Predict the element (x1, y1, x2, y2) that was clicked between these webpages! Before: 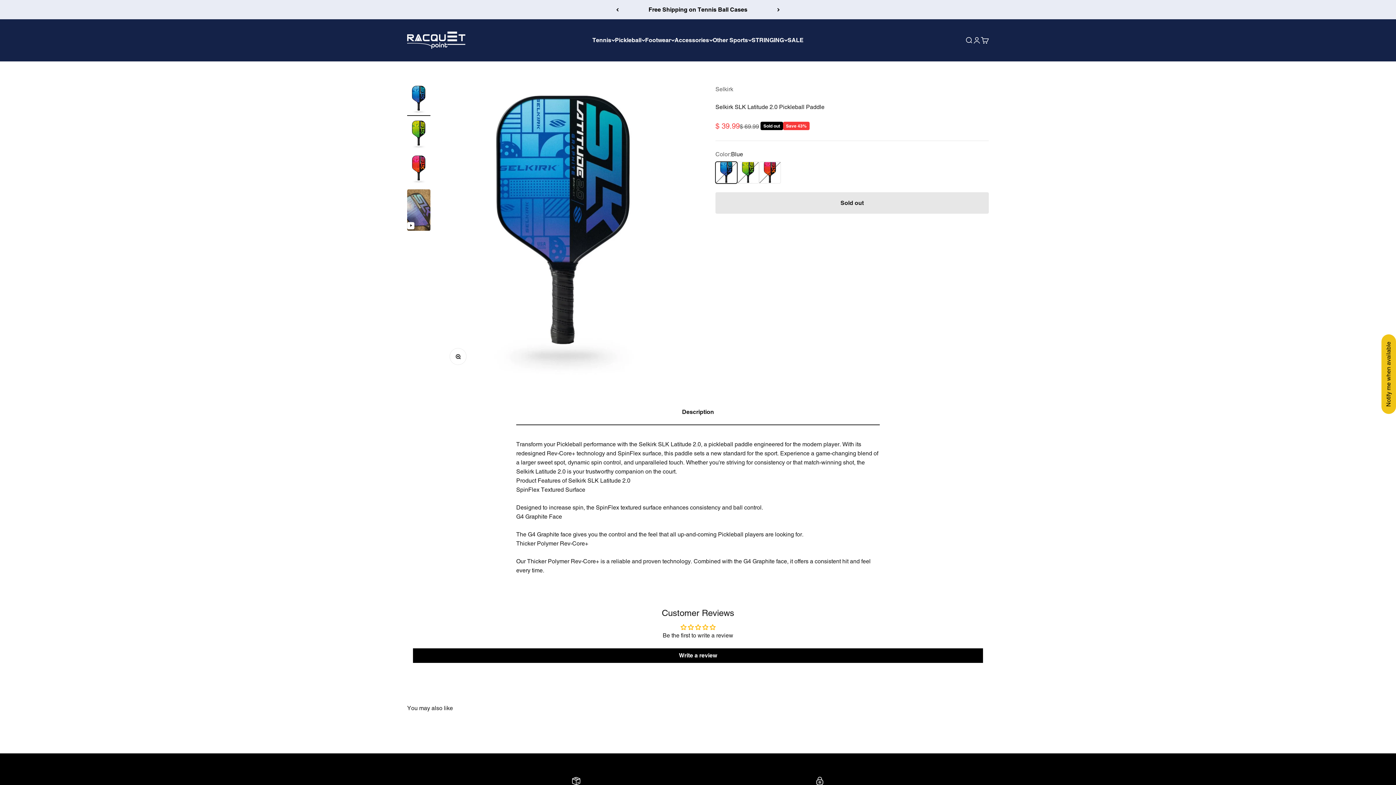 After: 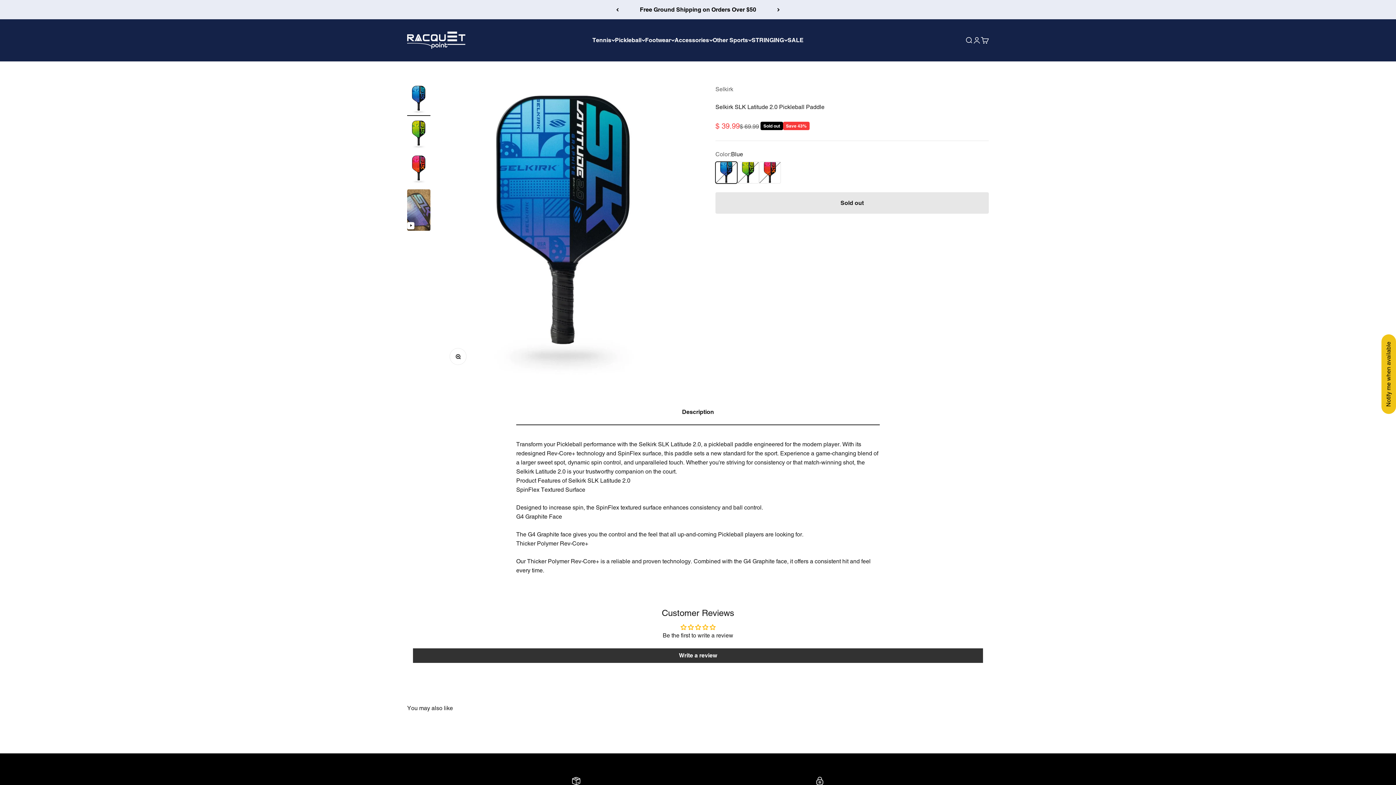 Action: label: Write a review bbox: (413, 648, 983, 663)